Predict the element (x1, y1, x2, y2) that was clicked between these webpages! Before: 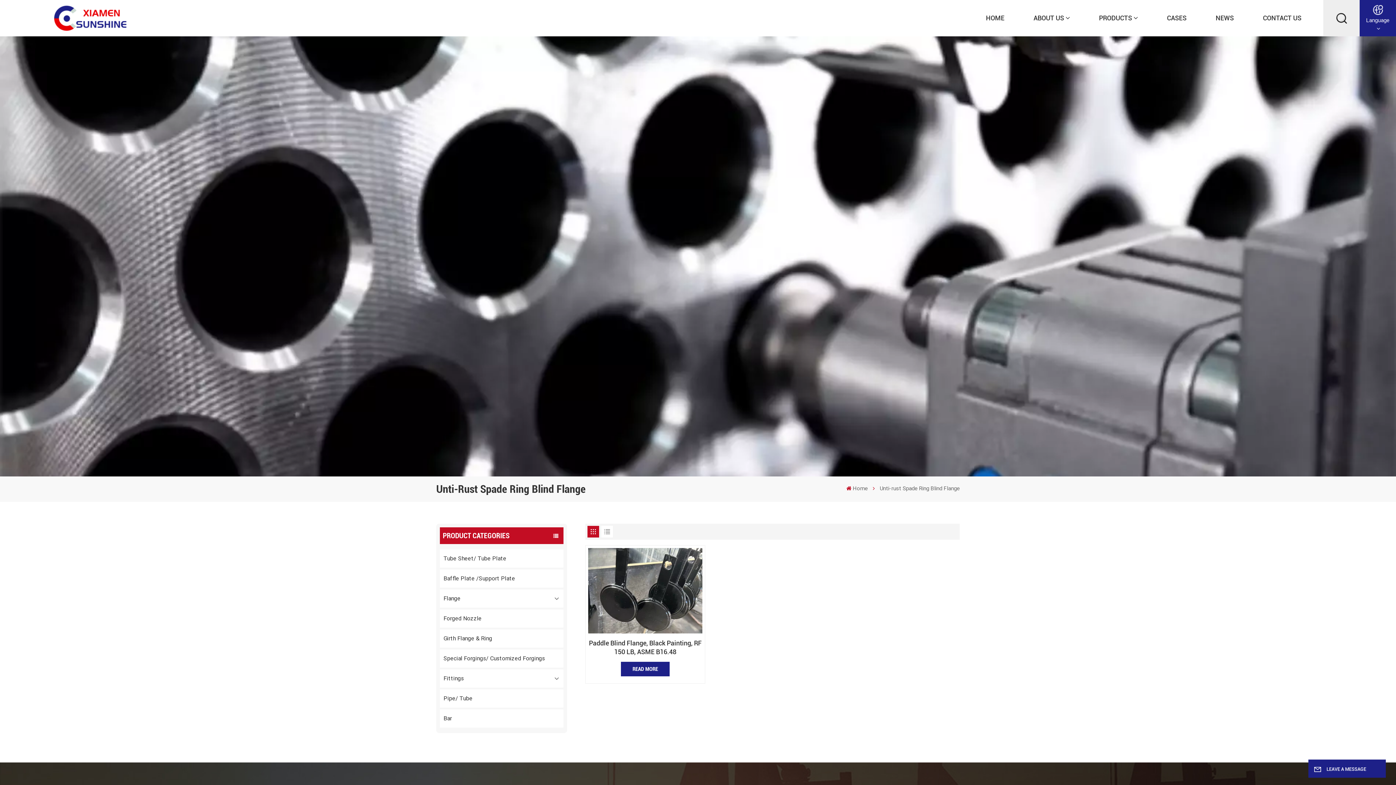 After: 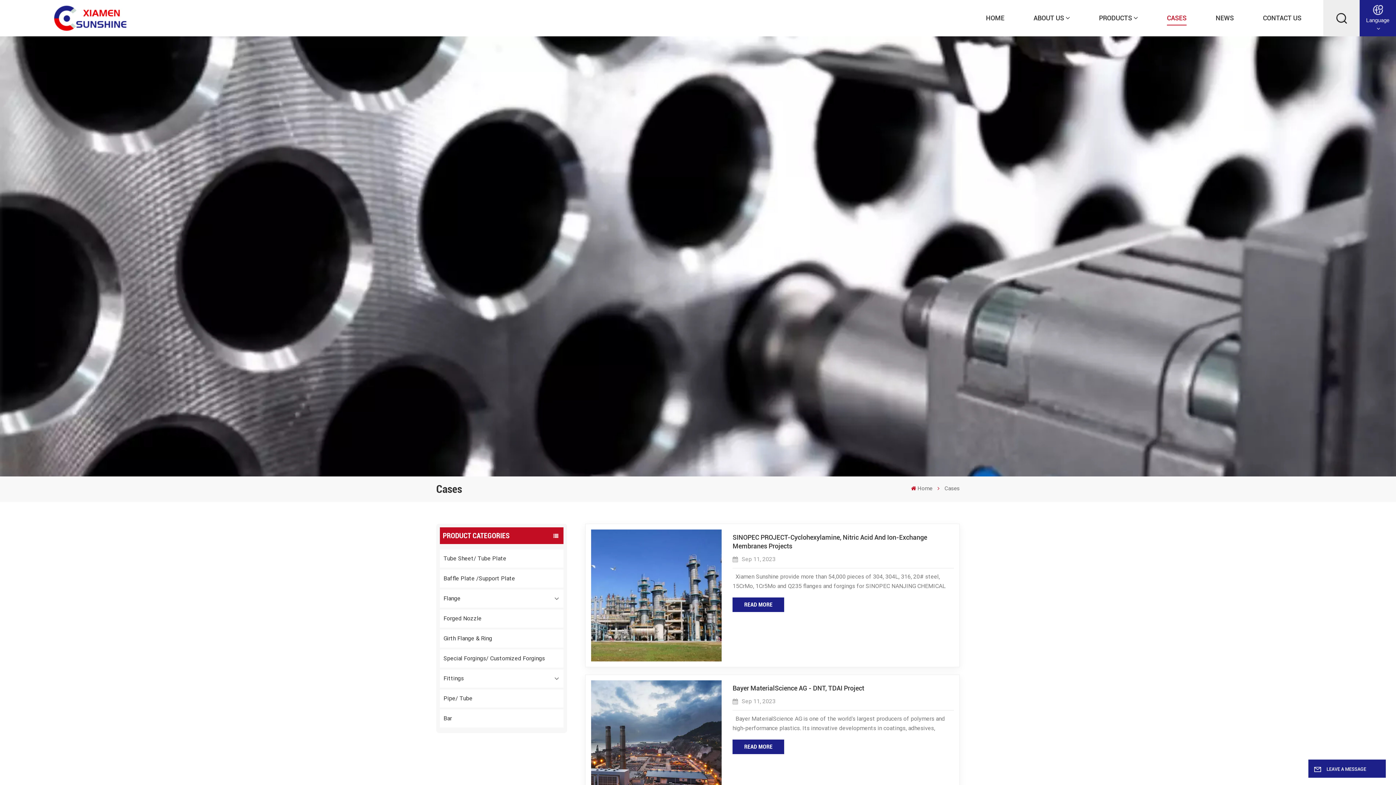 Action: label: CASES bbox: (1167, 0, 1186, 36)